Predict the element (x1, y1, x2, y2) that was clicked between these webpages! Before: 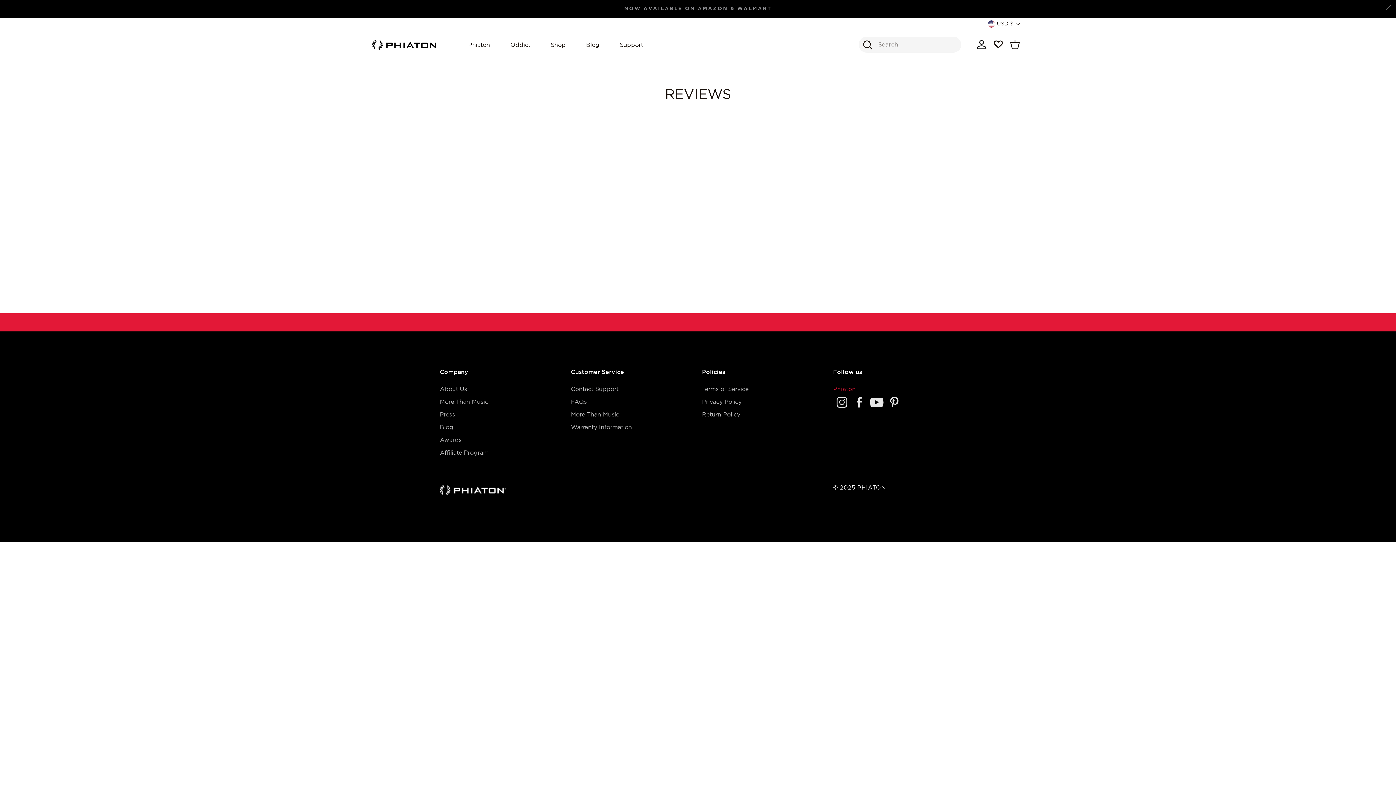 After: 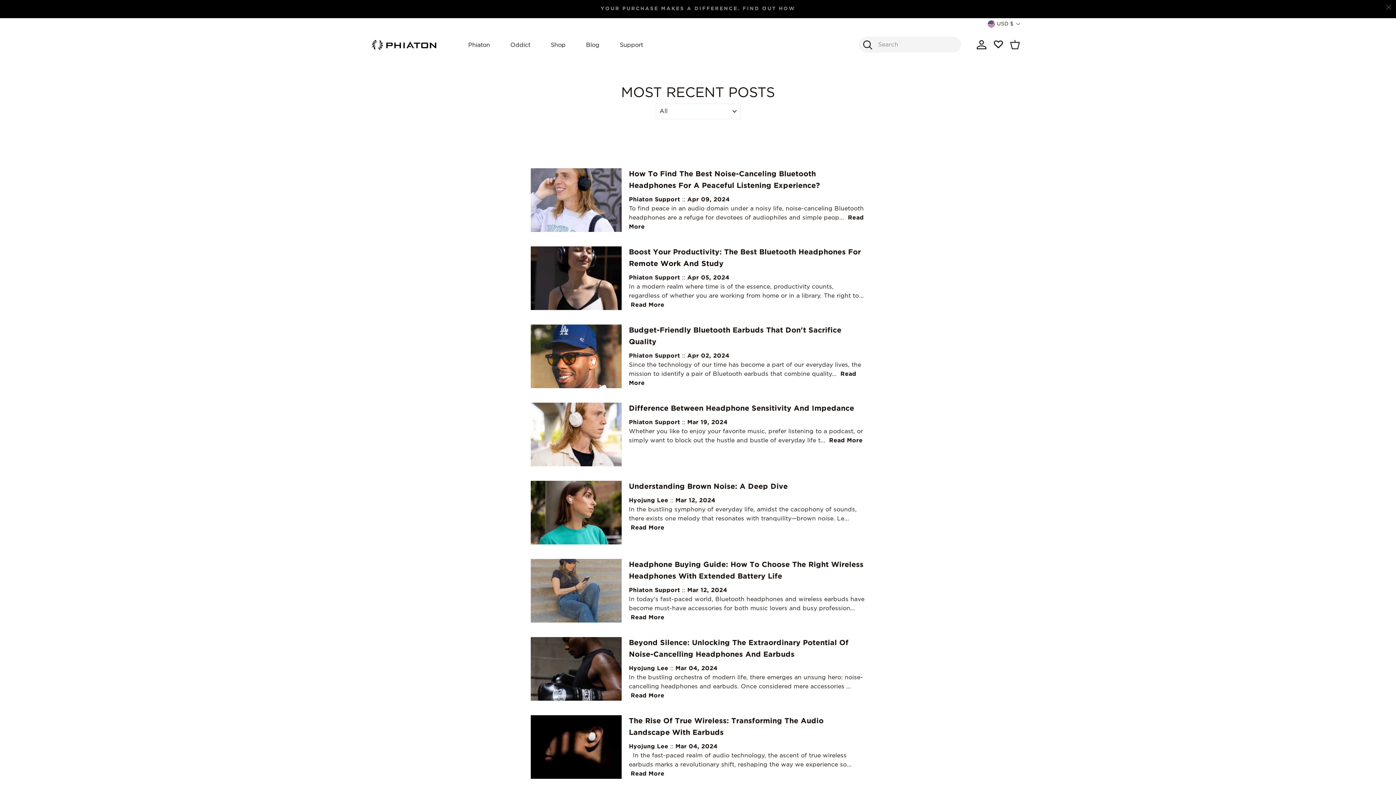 Action: bbox: (440, 425, 563, 431) label: Blog